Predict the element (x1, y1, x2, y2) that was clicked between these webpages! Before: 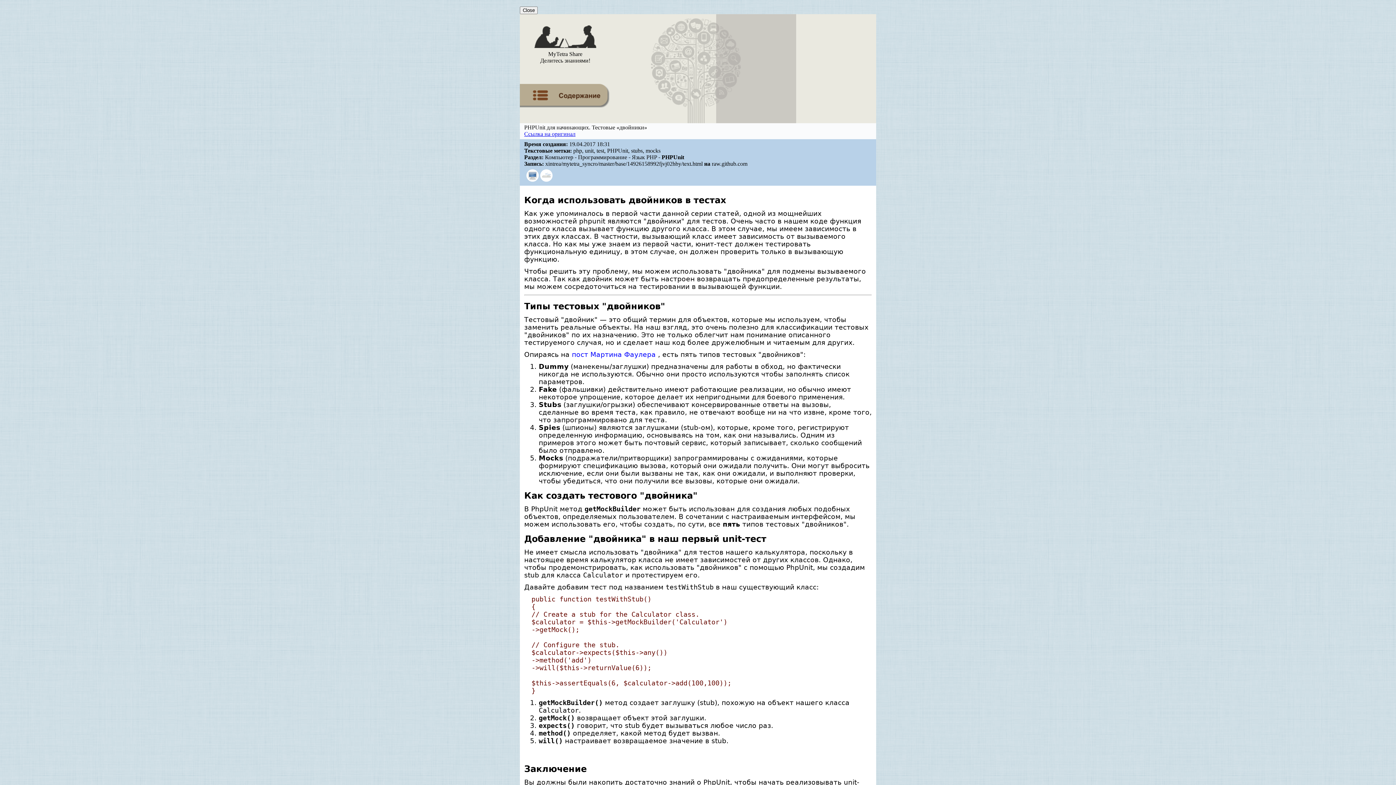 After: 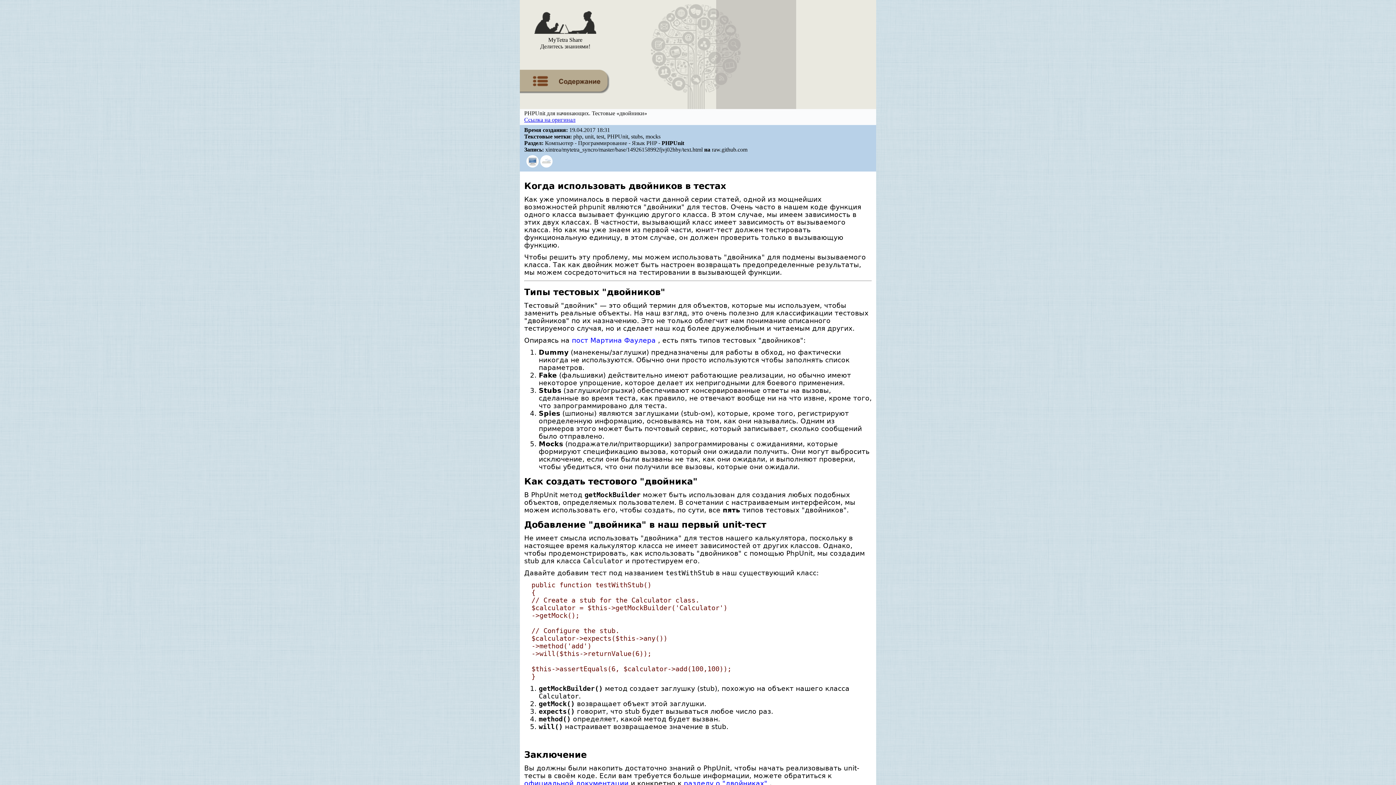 Action: label: Close bbox: (520, 6, 537, 14)